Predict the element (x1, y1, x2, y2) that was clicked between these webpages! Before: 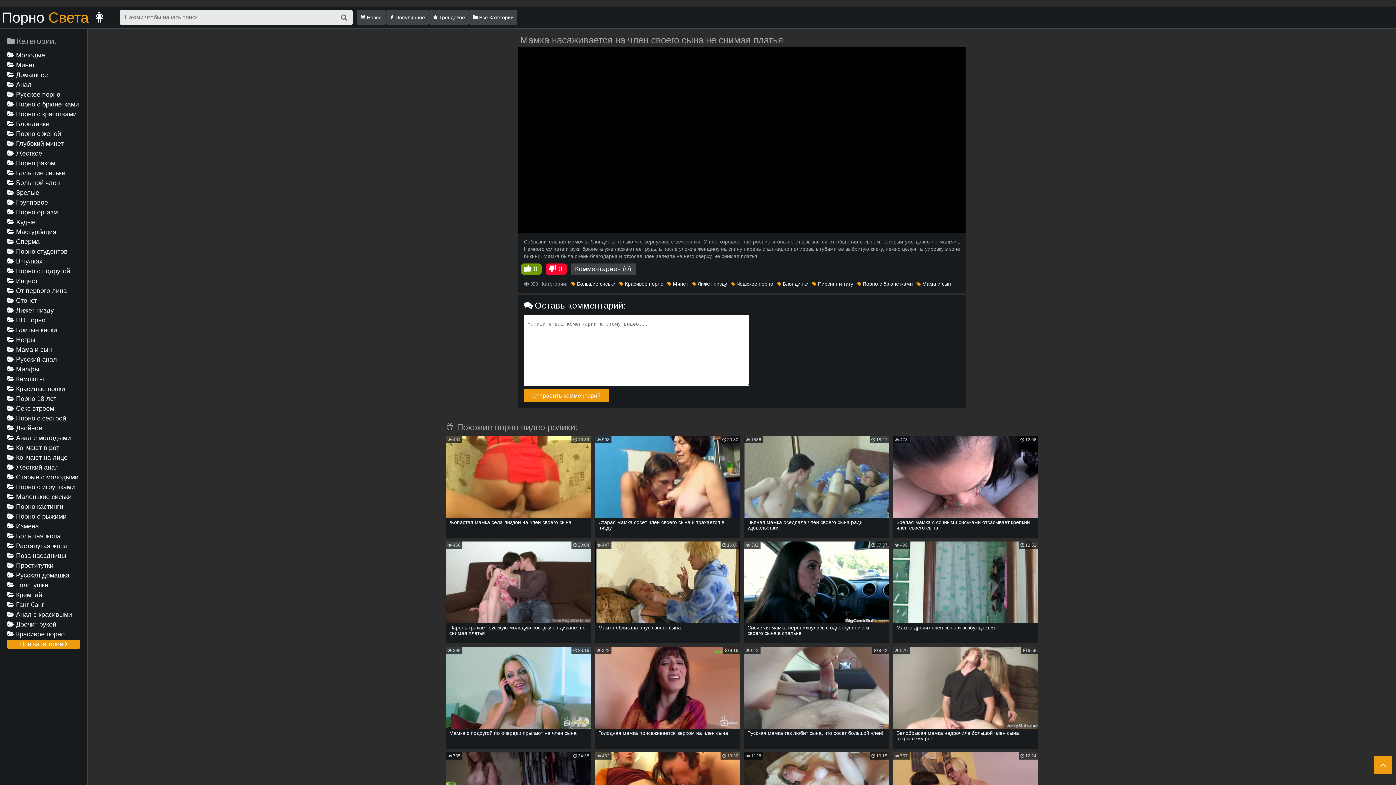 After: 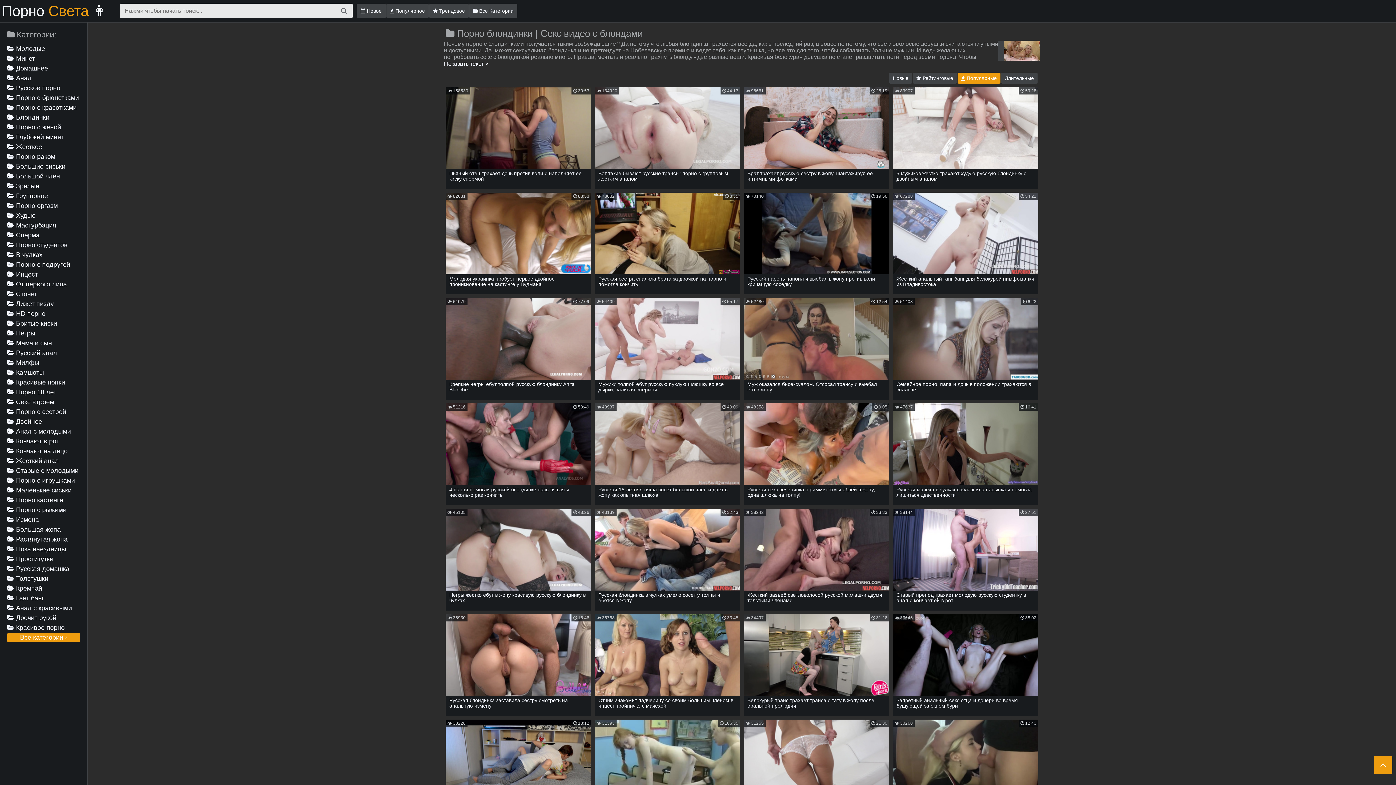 Action: label:  Блондинки bbox: (7, 119, 80, 128)